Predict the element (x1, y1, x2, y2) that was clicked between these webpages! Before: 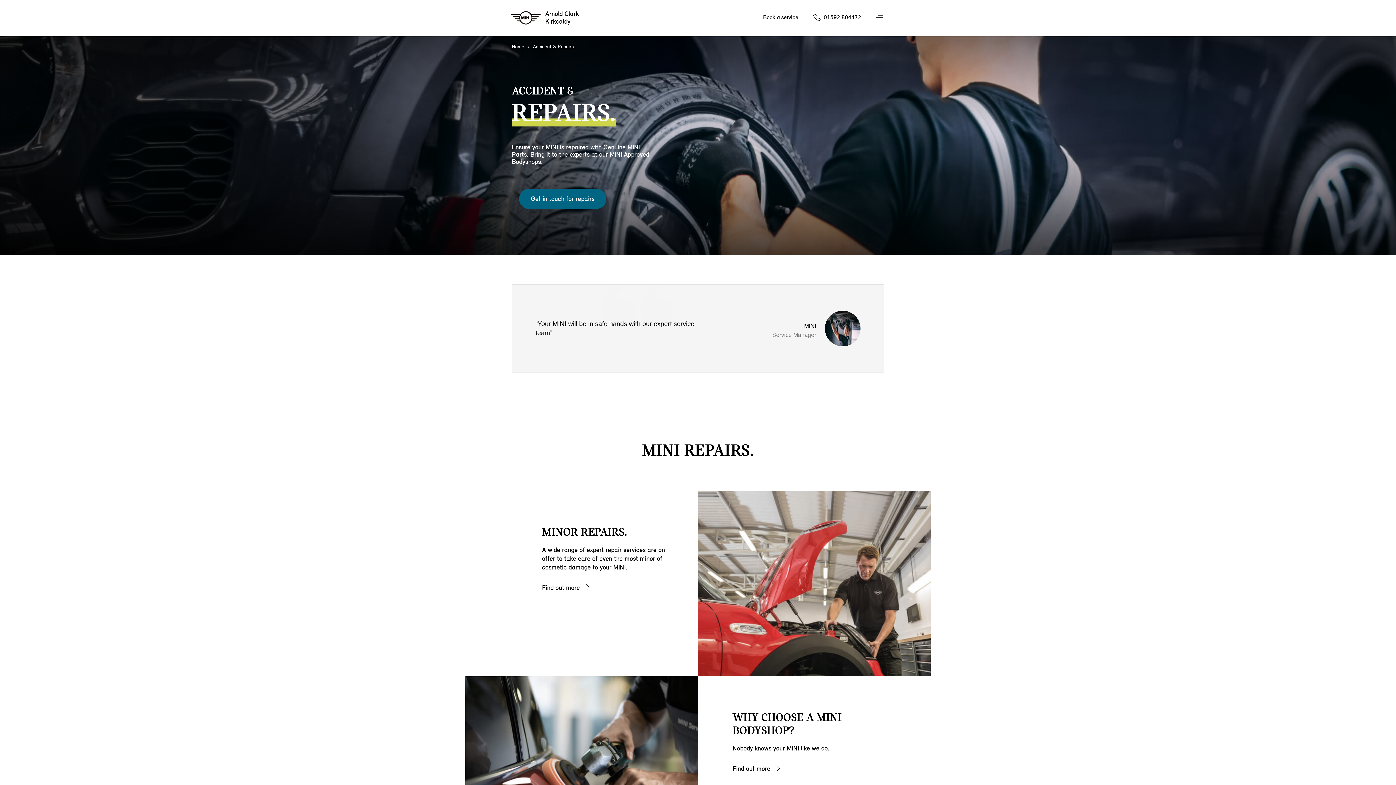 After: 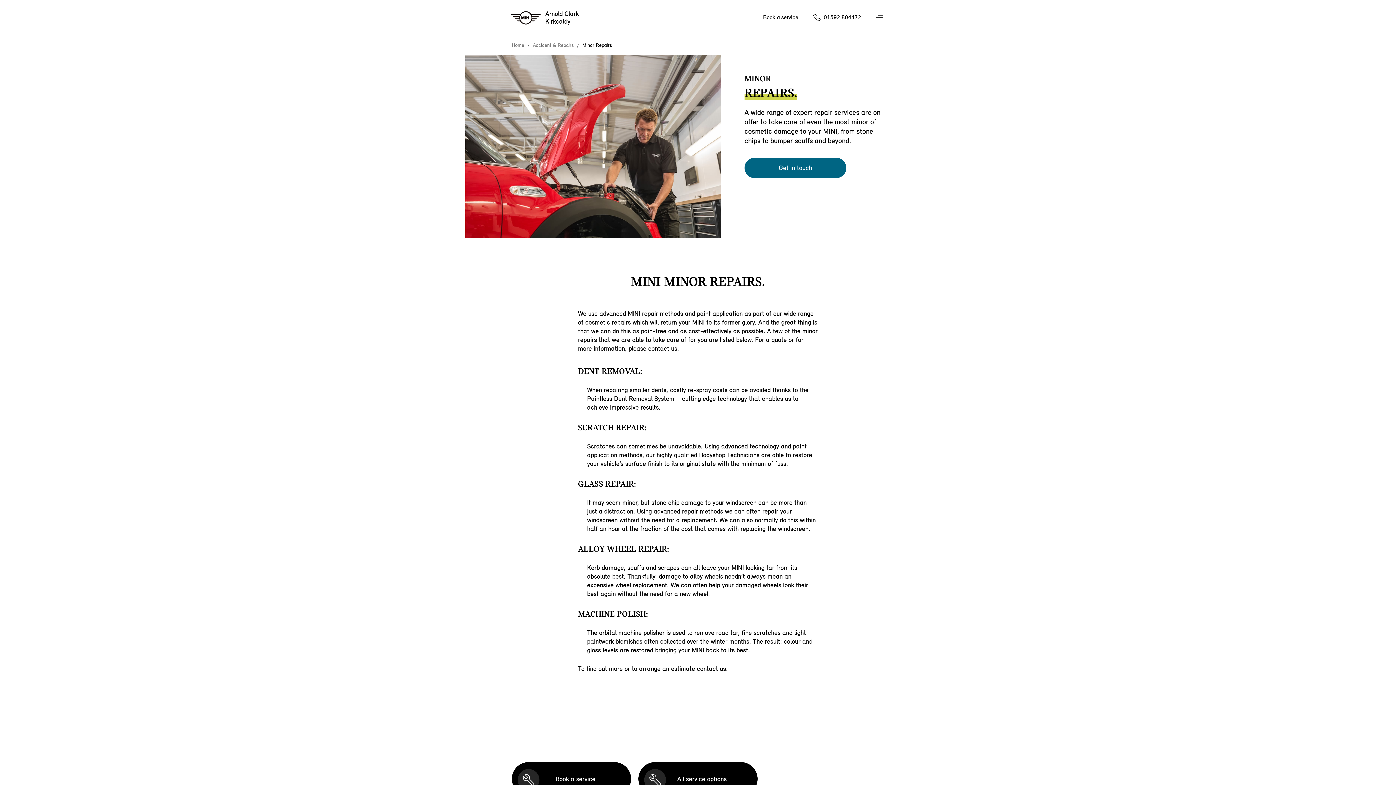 Action: label: Find out more bbox: (542, 579, 592, 595)